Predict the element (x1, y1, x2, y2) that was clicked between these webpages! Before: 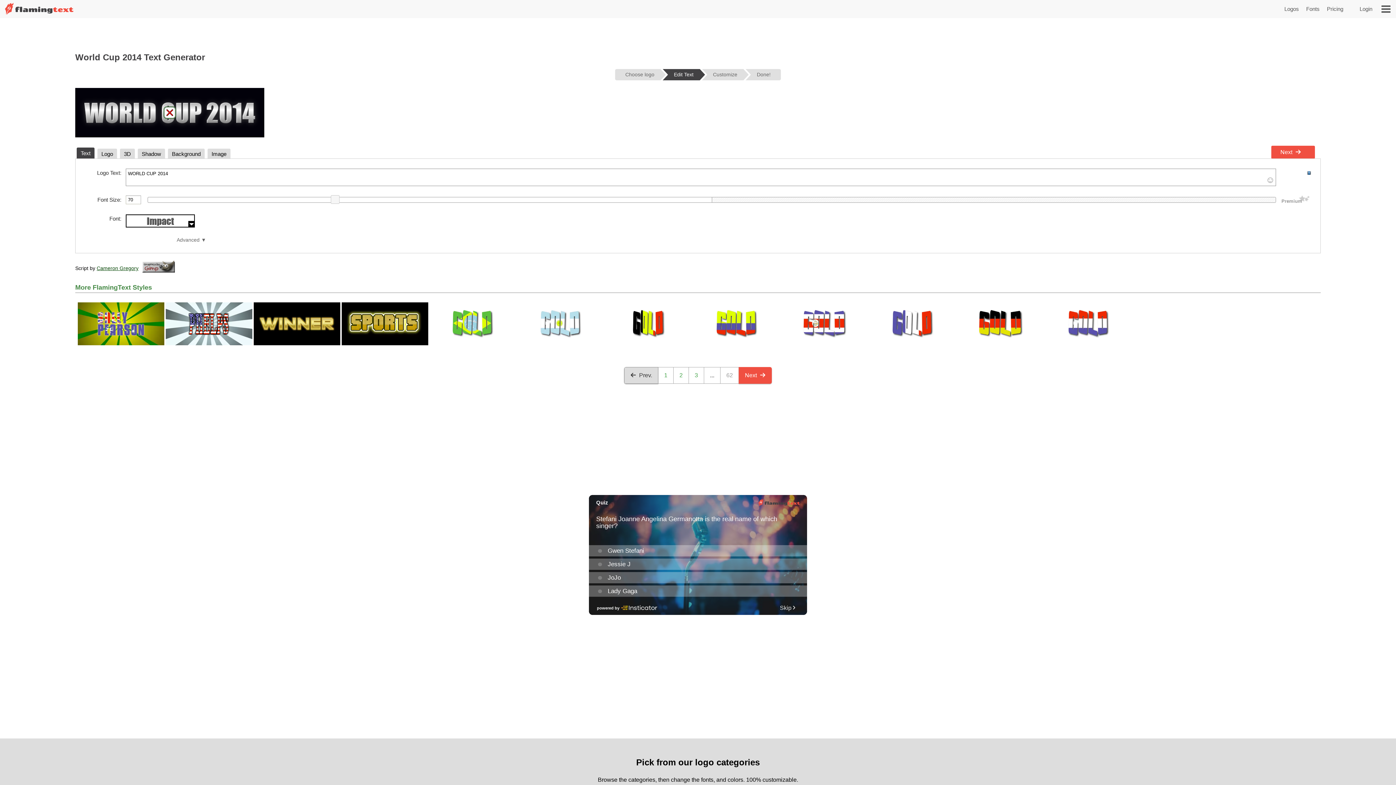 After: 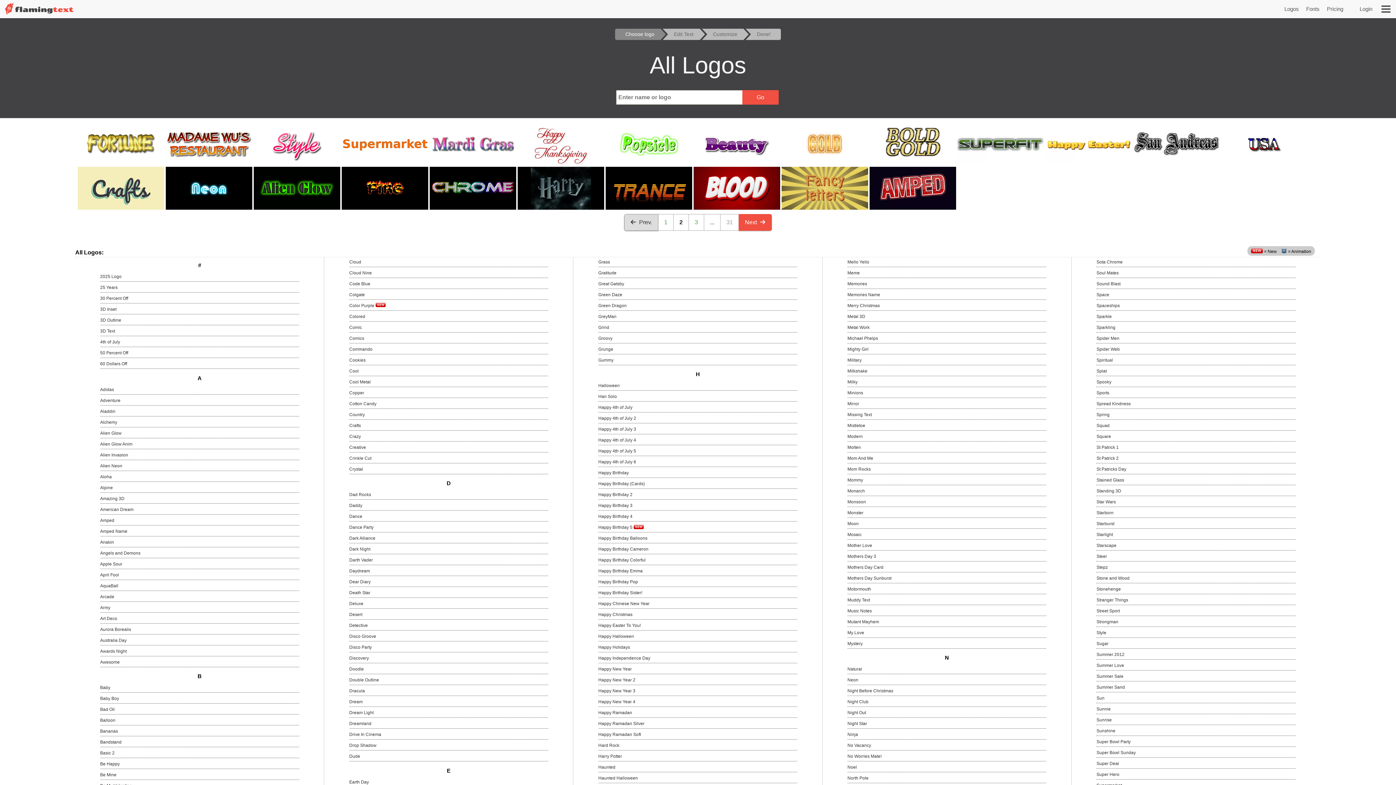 Action: bbox: (673, 367, 689, 383) label: 2